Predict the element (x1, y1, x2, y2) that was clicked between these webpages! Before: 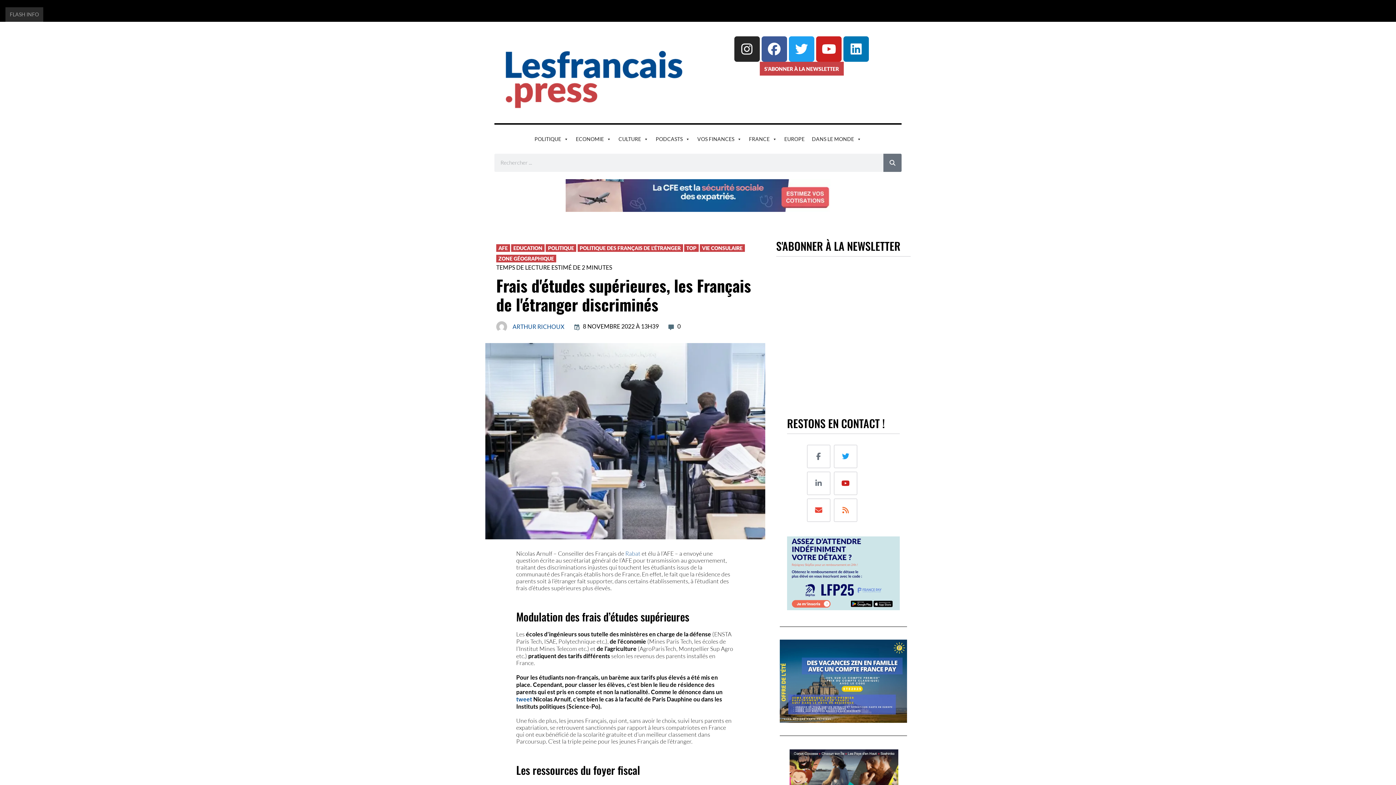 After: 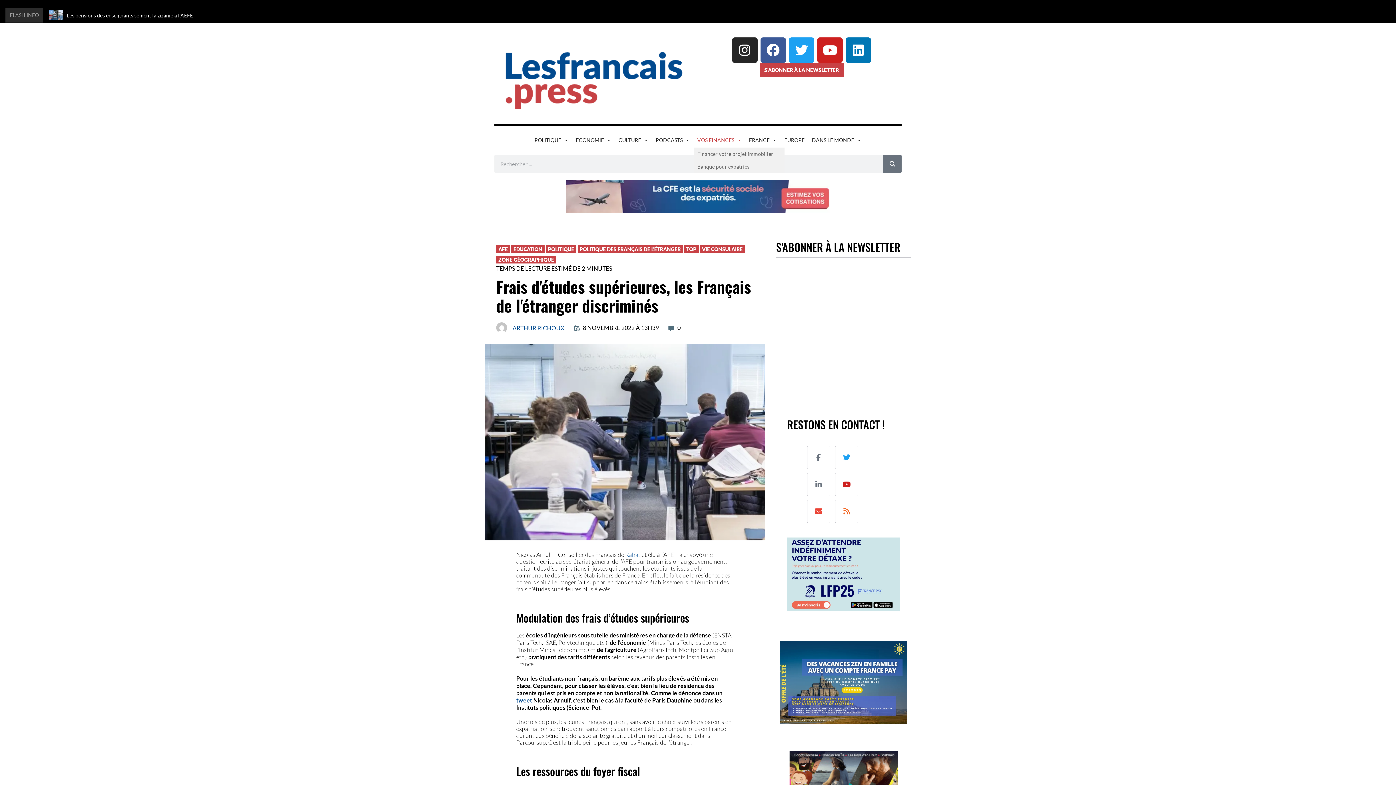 Action: label: VOS FINANCES bbox: (693, 131, 745, 146)